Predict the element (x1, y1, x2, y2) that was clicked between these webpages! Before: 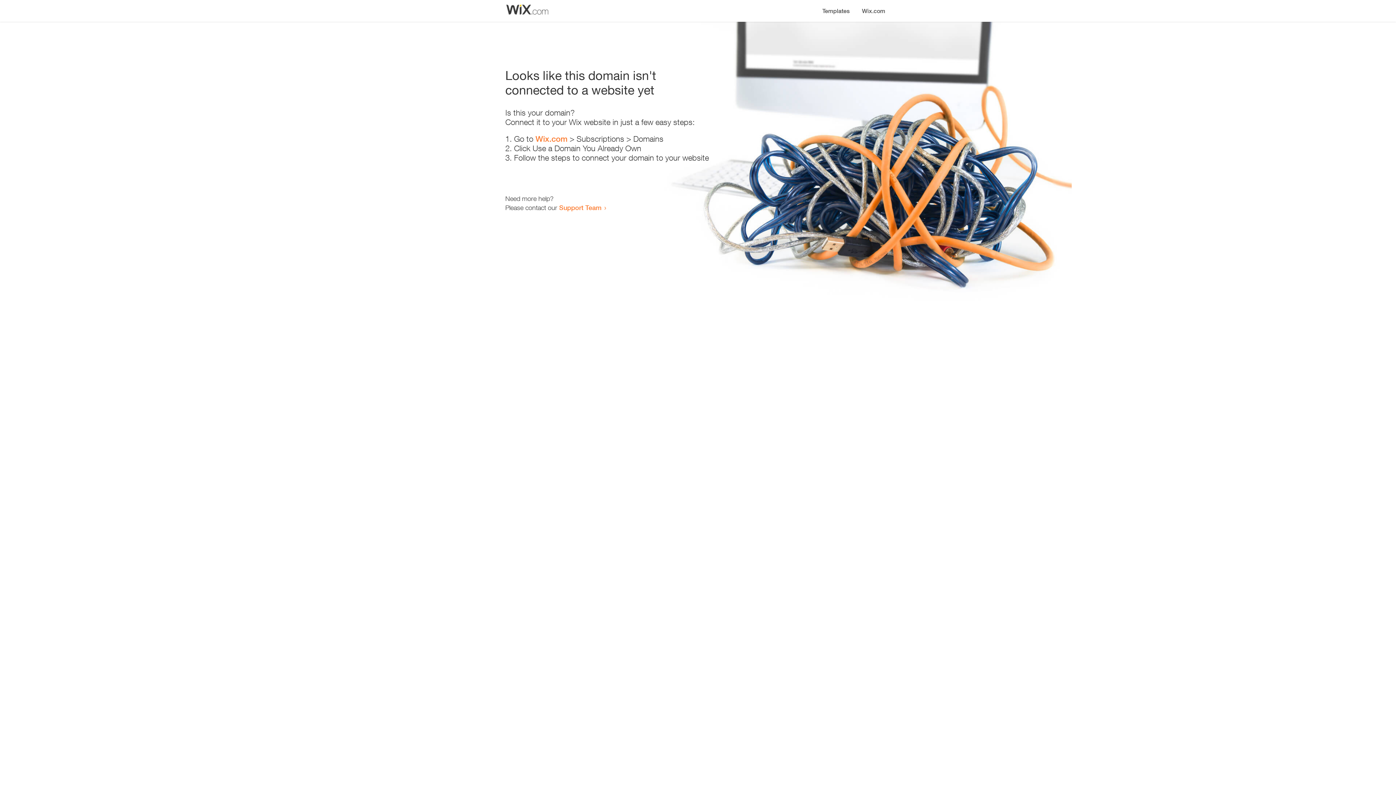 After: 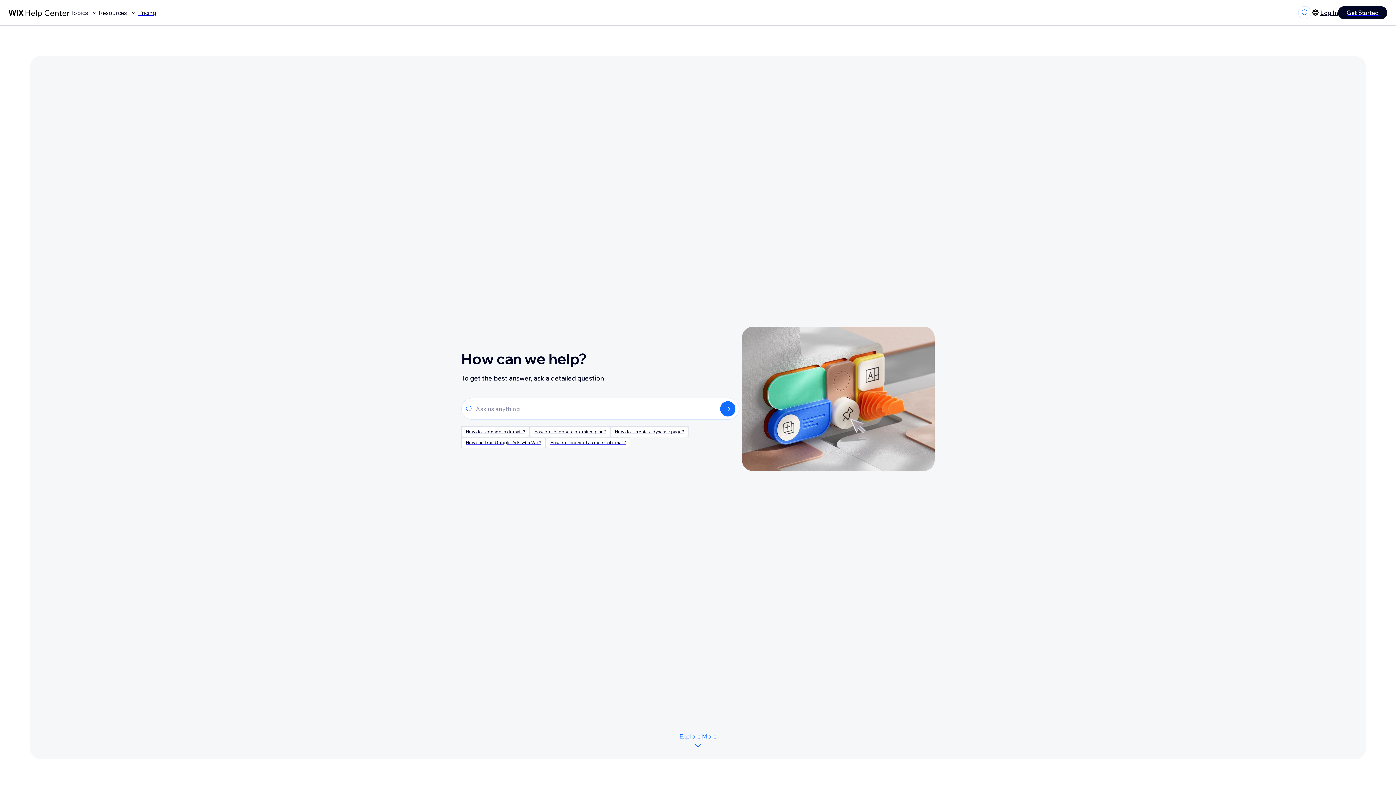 Action: label: Support Team bbox: (559, 203, 601, 211)